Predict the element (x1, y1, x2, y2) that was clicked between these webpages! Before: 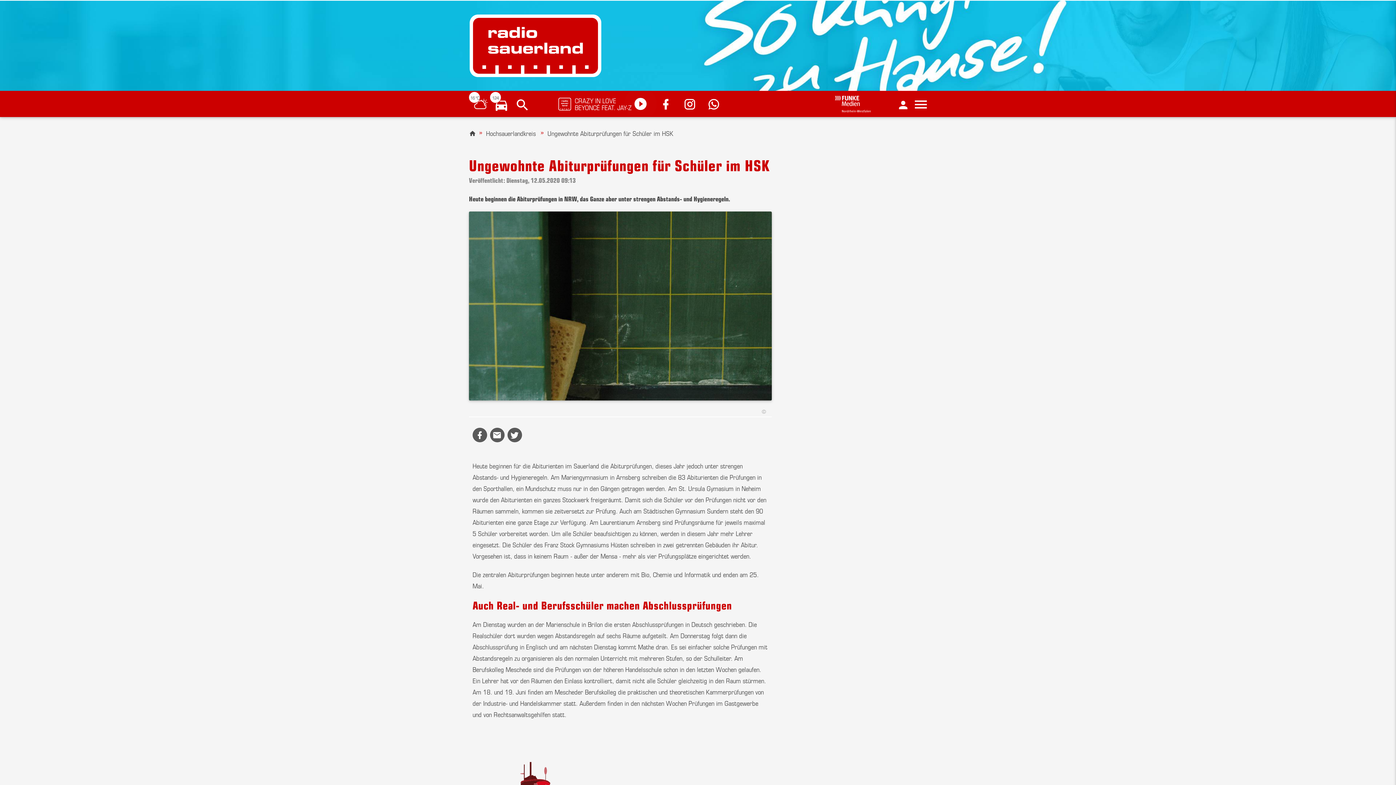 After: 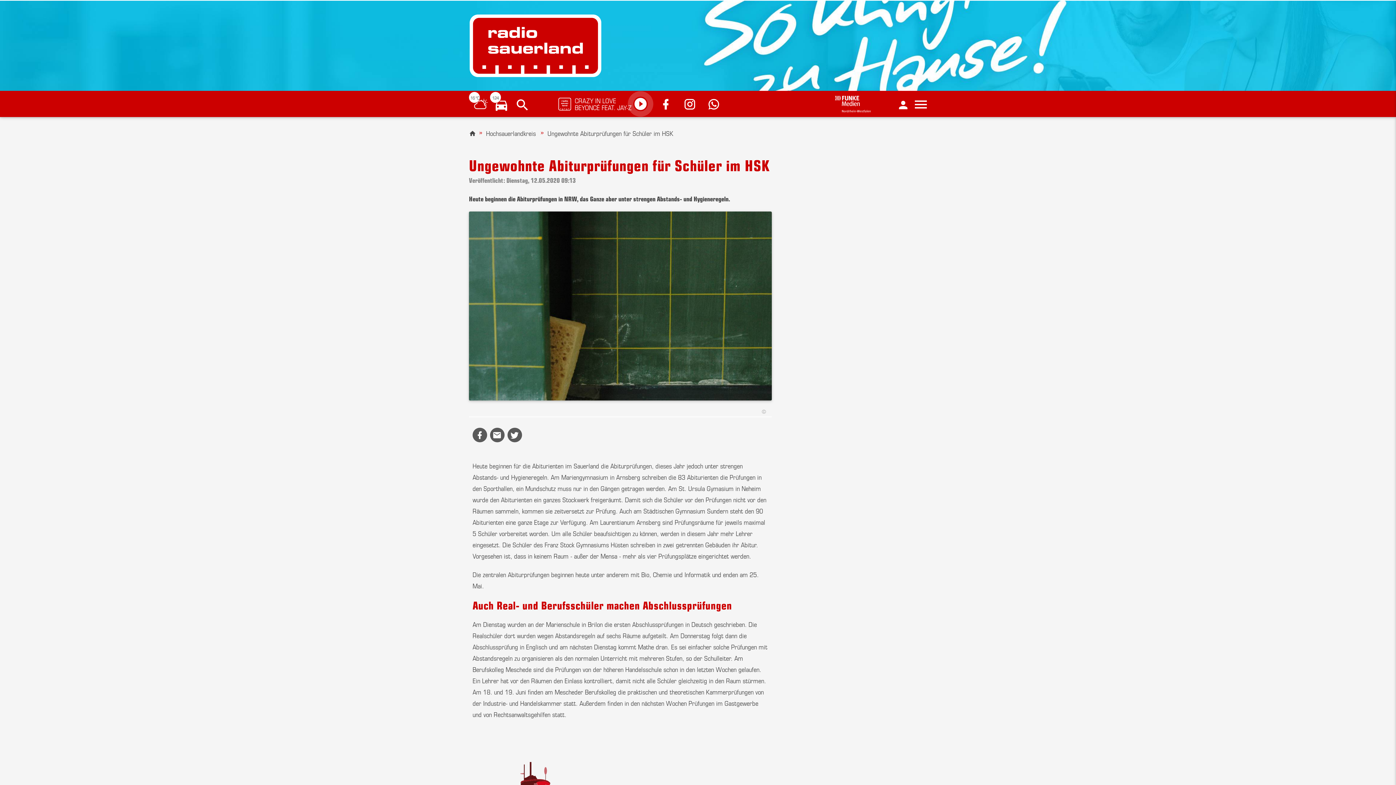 Action: bbox: (683, 95, 701, 112)